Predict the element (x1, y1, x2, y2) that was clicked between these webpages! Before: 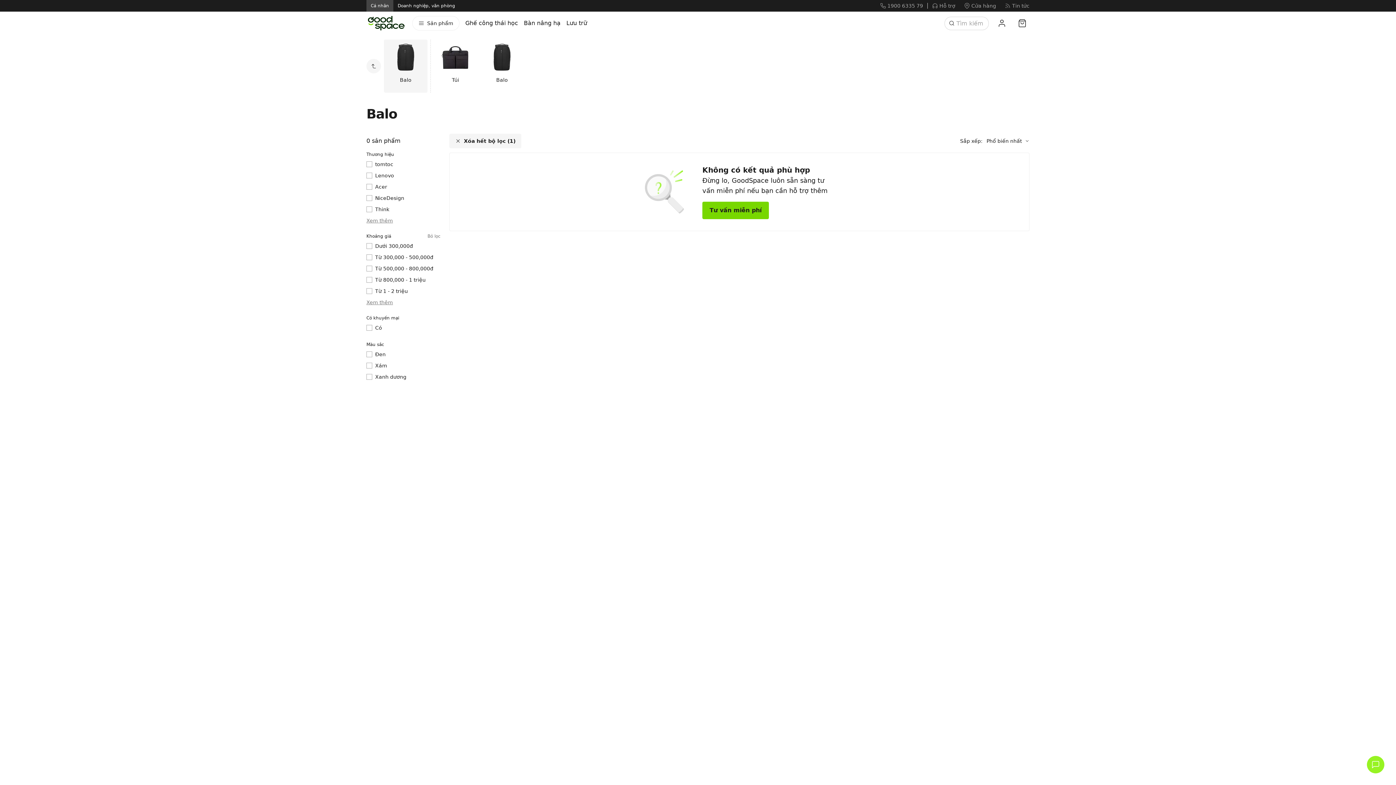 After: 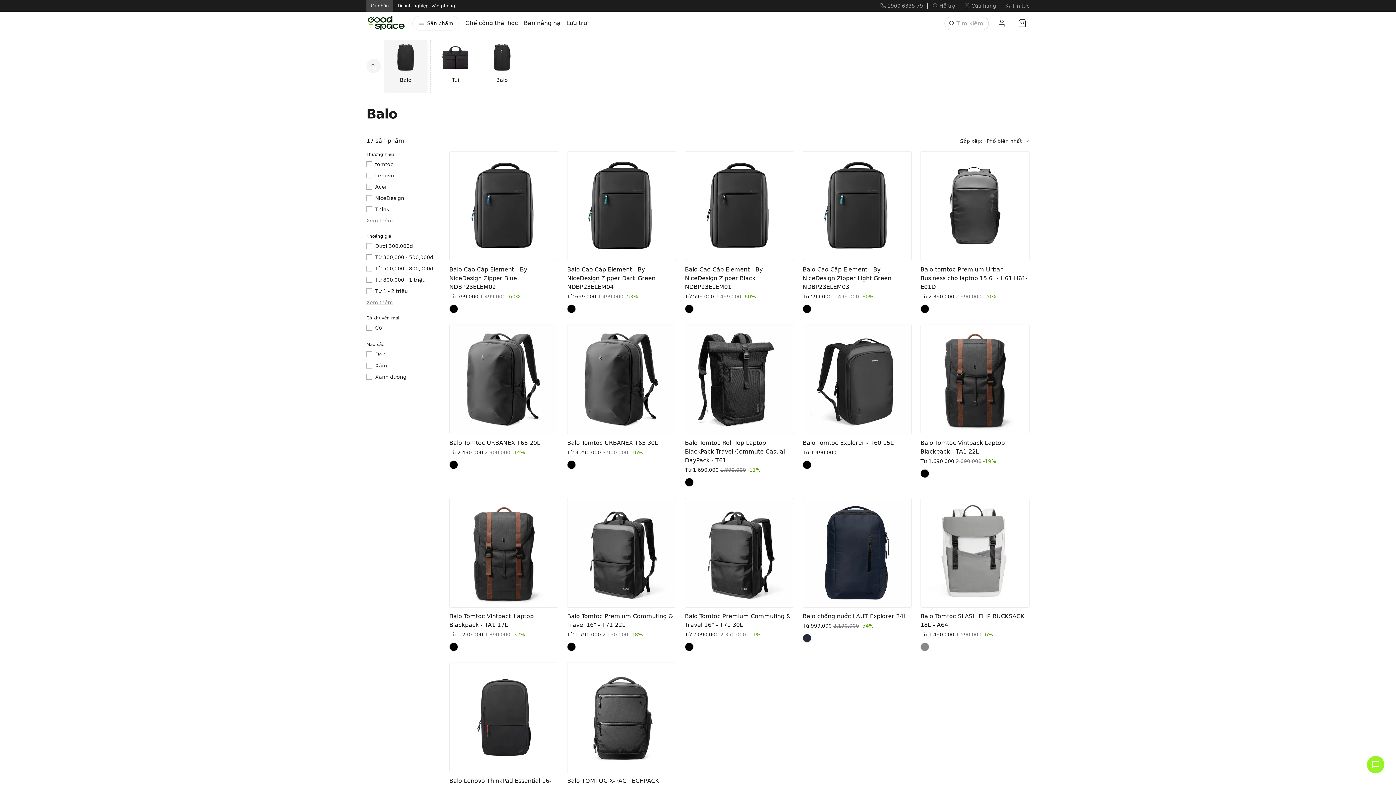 Action: bbox: (449, 133, 521, 148) label: Xóa hết bộ lọc (1)